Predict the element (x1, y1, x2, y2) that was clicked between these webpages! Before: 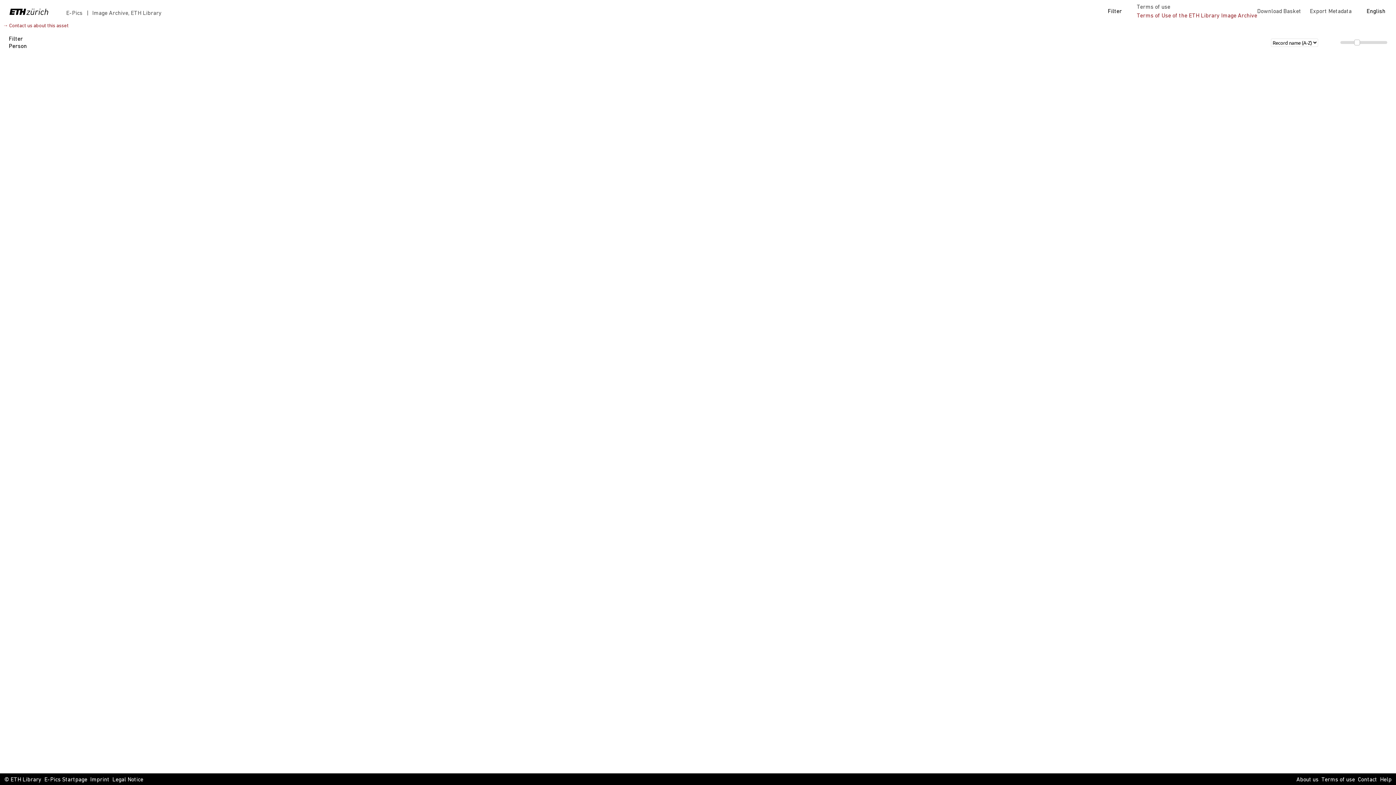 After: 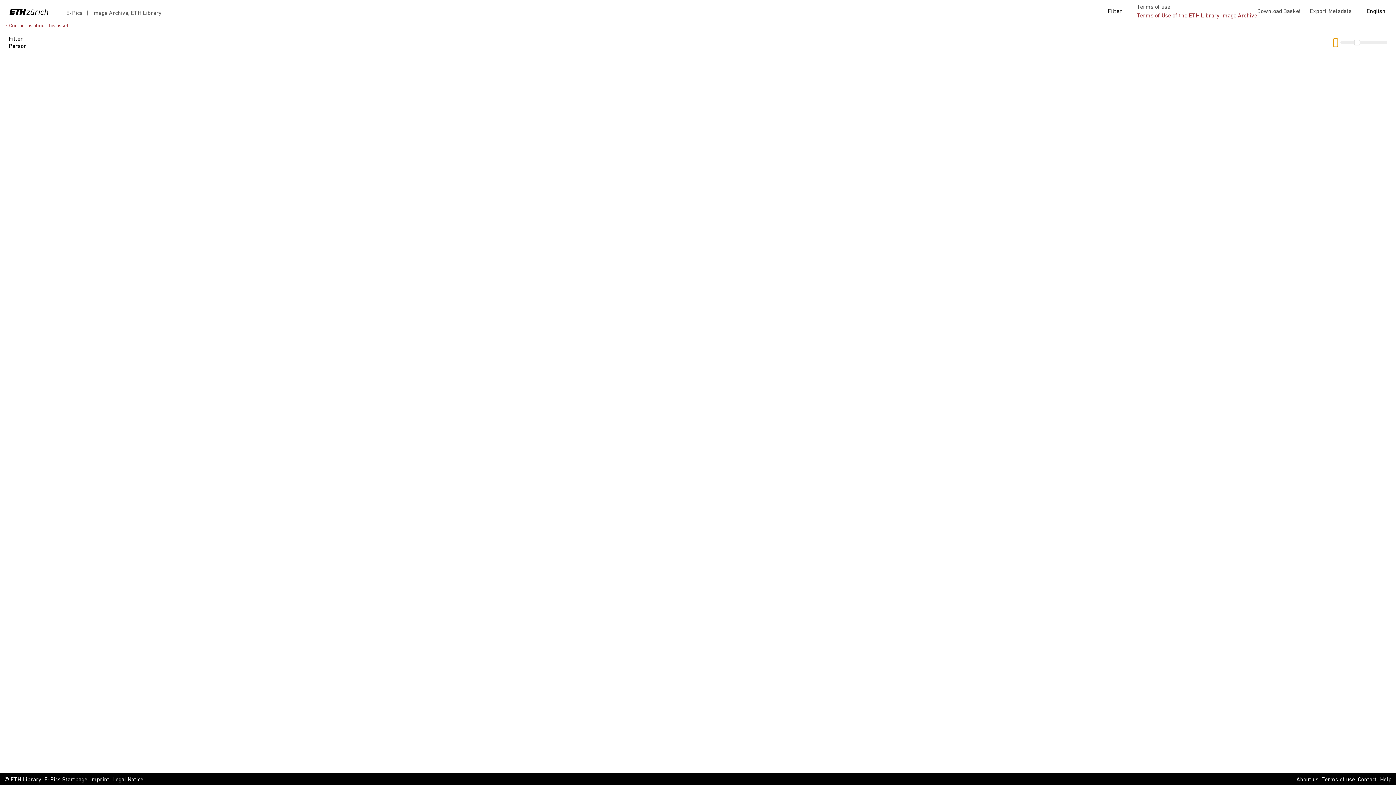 Action: bbox: (1333, 38, 1338, 46)